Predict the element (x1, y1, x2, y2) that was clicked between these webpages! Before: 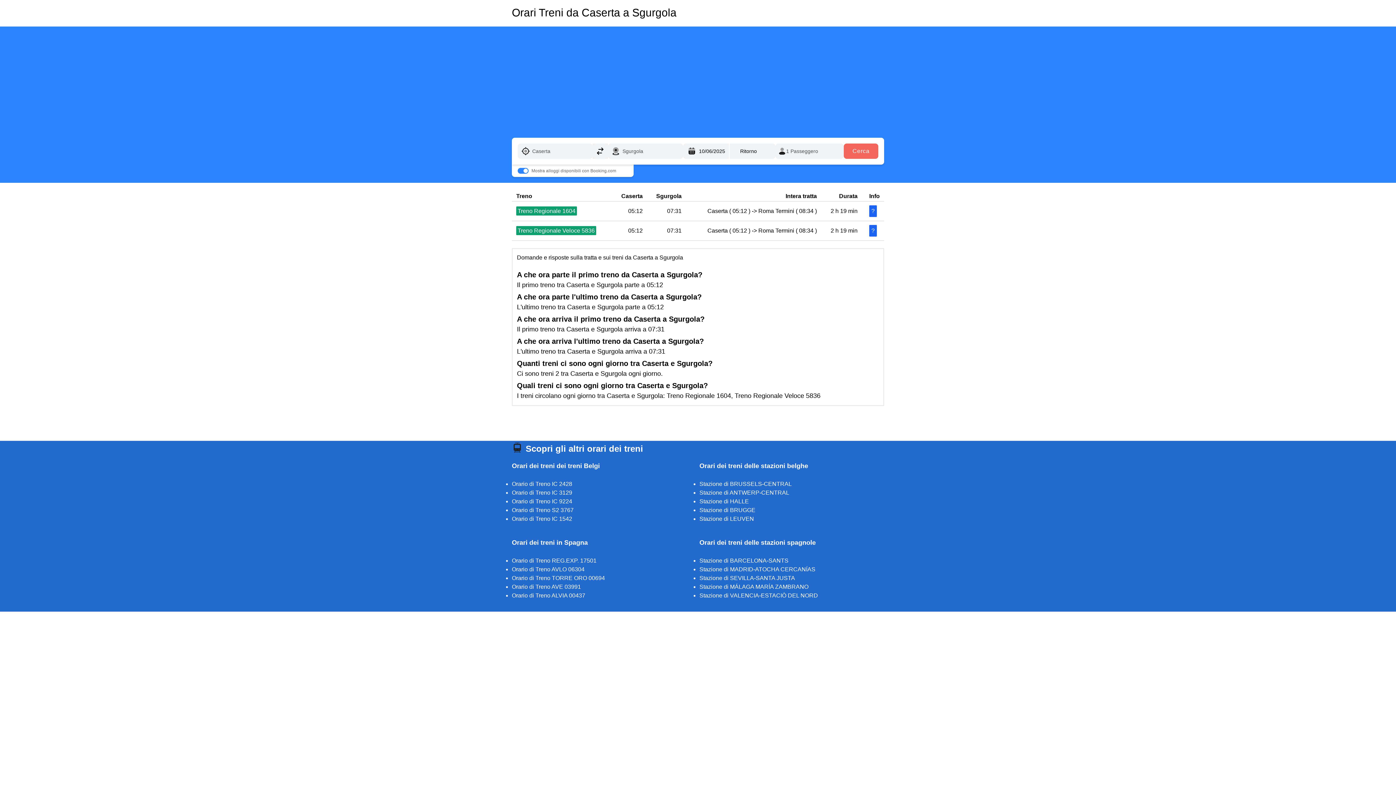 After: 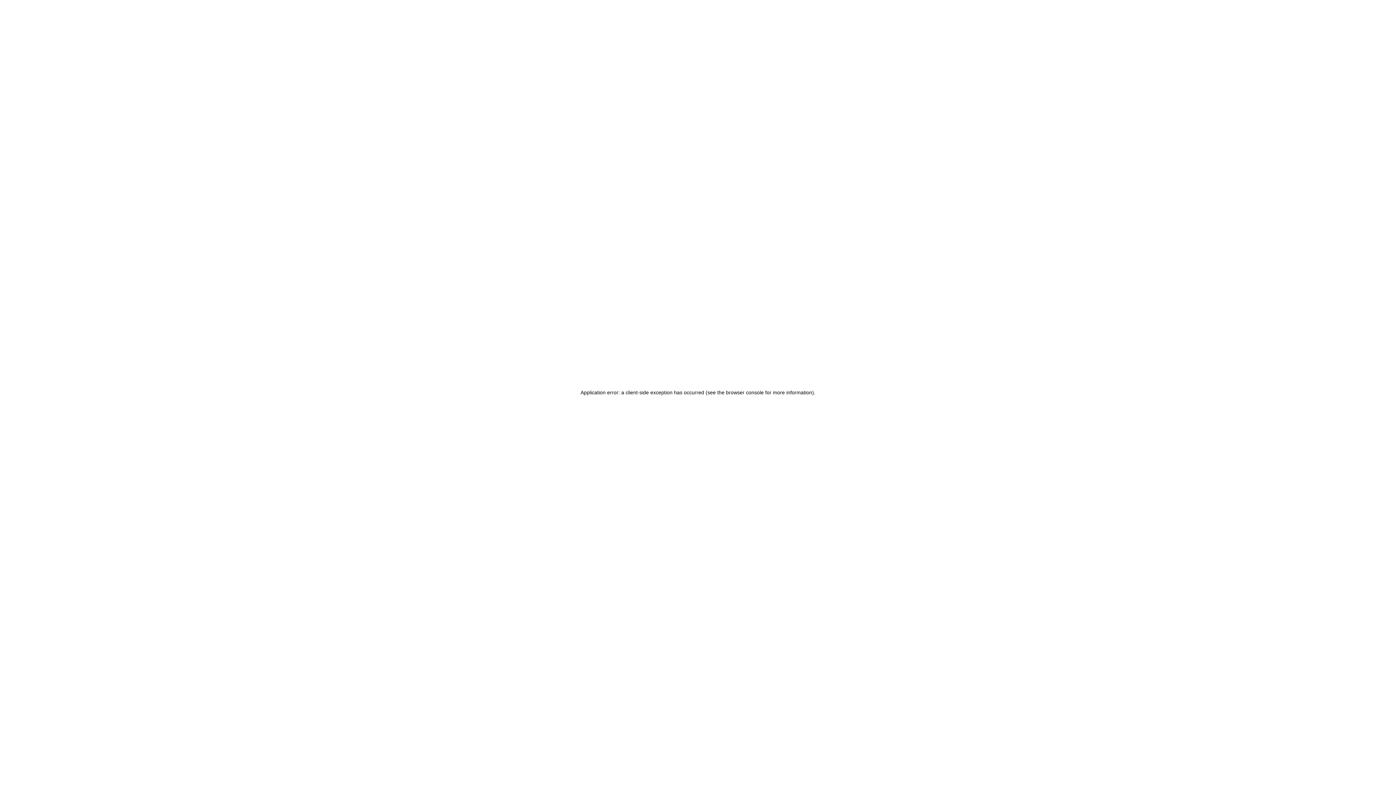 Action: bbox: (512, 575, 605, 581) label: Orario di Treno TORRE ORO 00694